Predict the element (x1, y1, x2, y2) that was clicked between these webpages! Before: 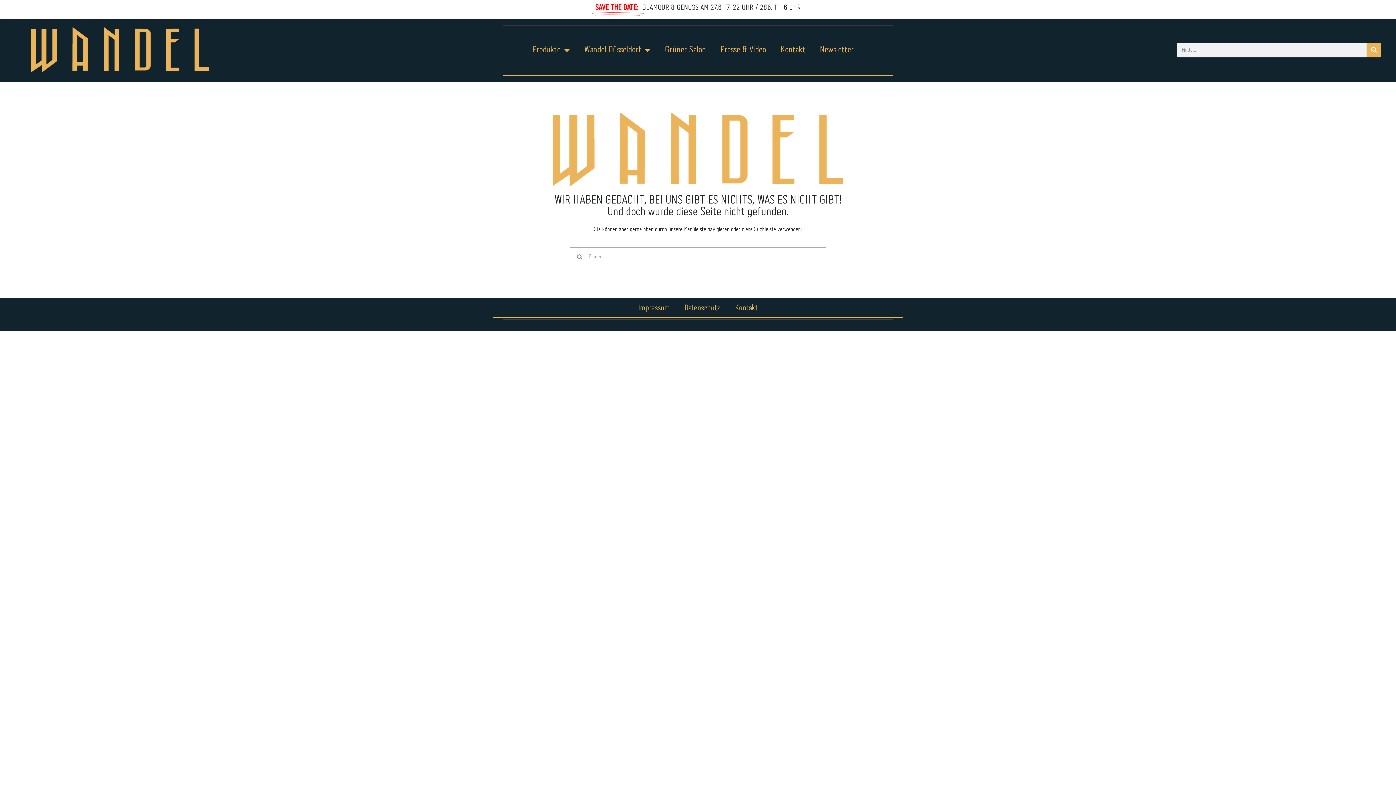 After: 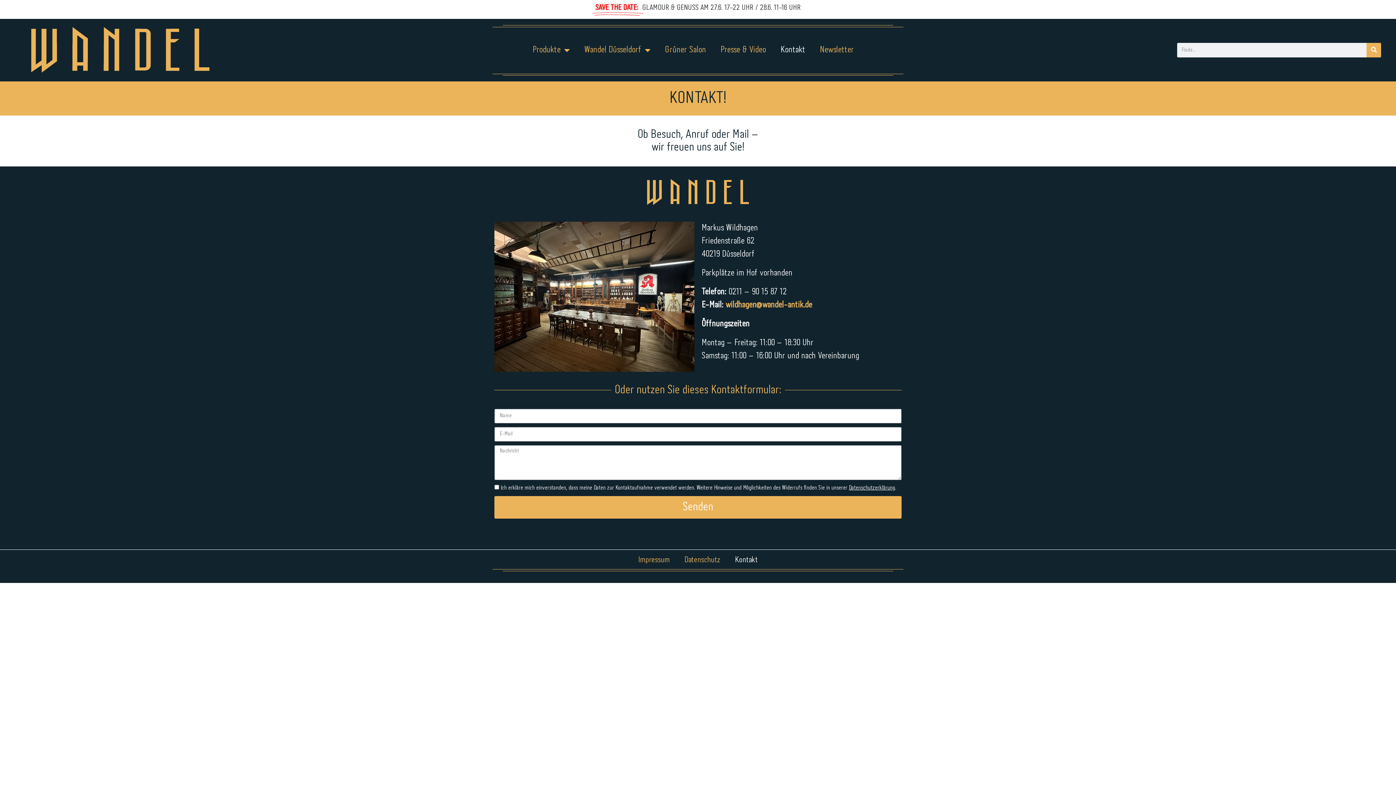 Action: bbox: (773, 41, 812, 59) label: Kontakt